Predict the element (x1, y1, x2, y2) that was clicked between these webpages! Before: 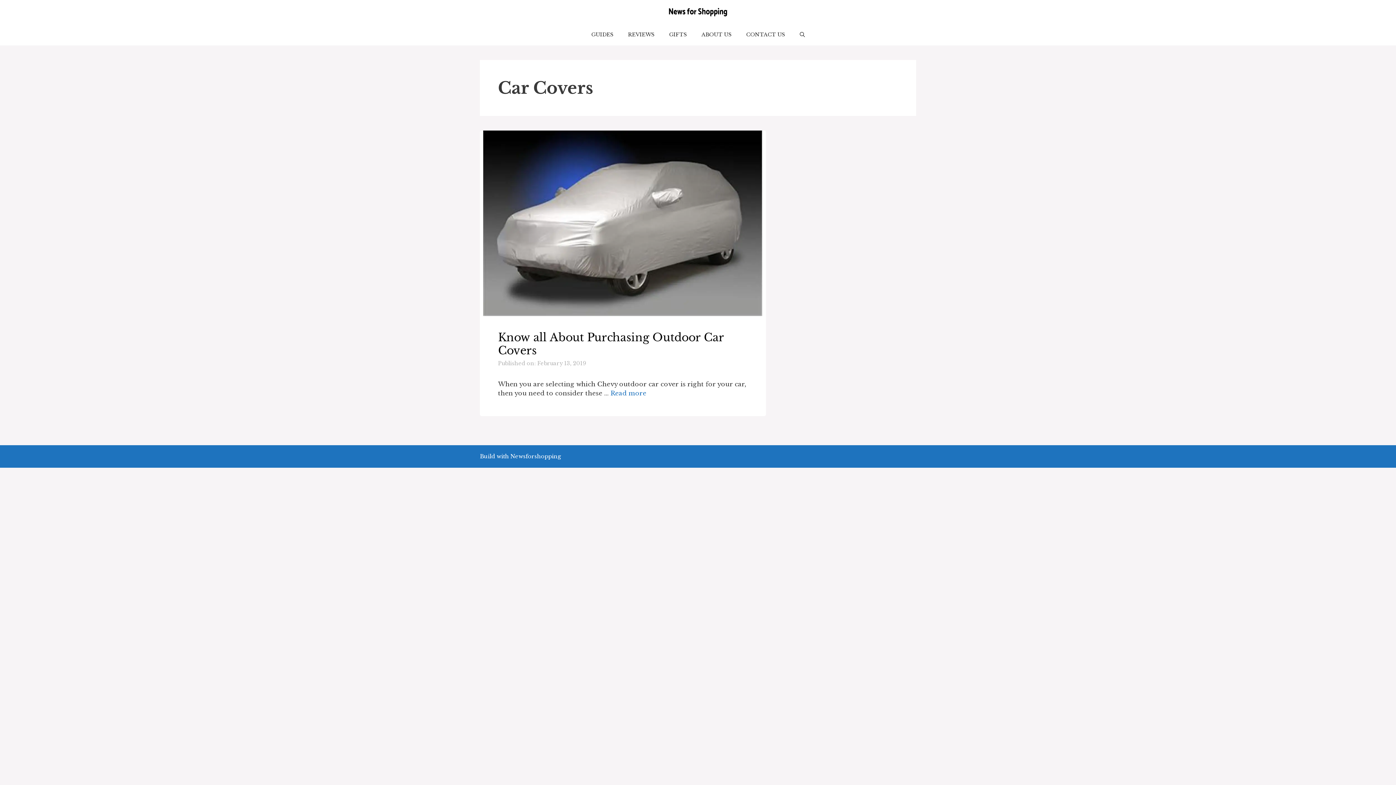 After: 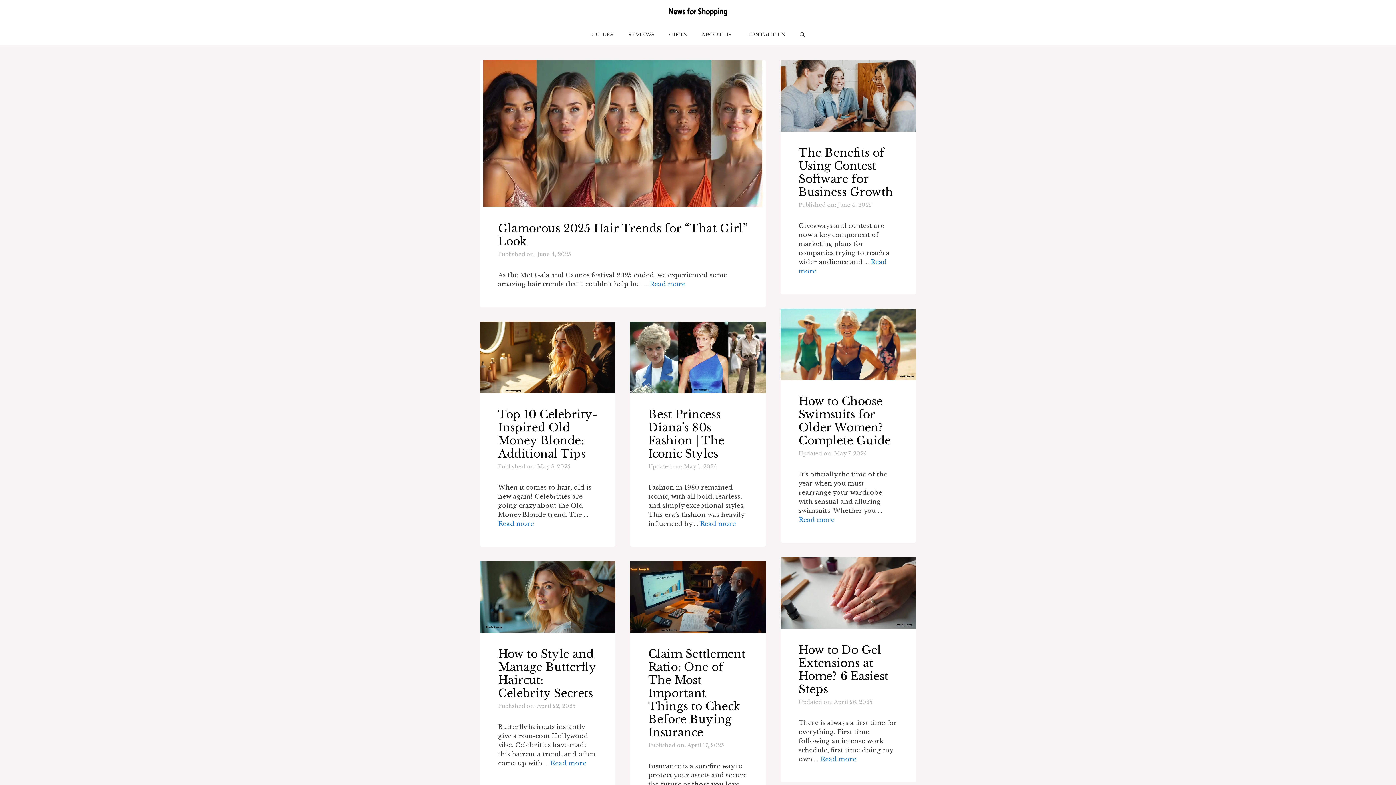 Action: bbox: (669, 8, 727, 15)